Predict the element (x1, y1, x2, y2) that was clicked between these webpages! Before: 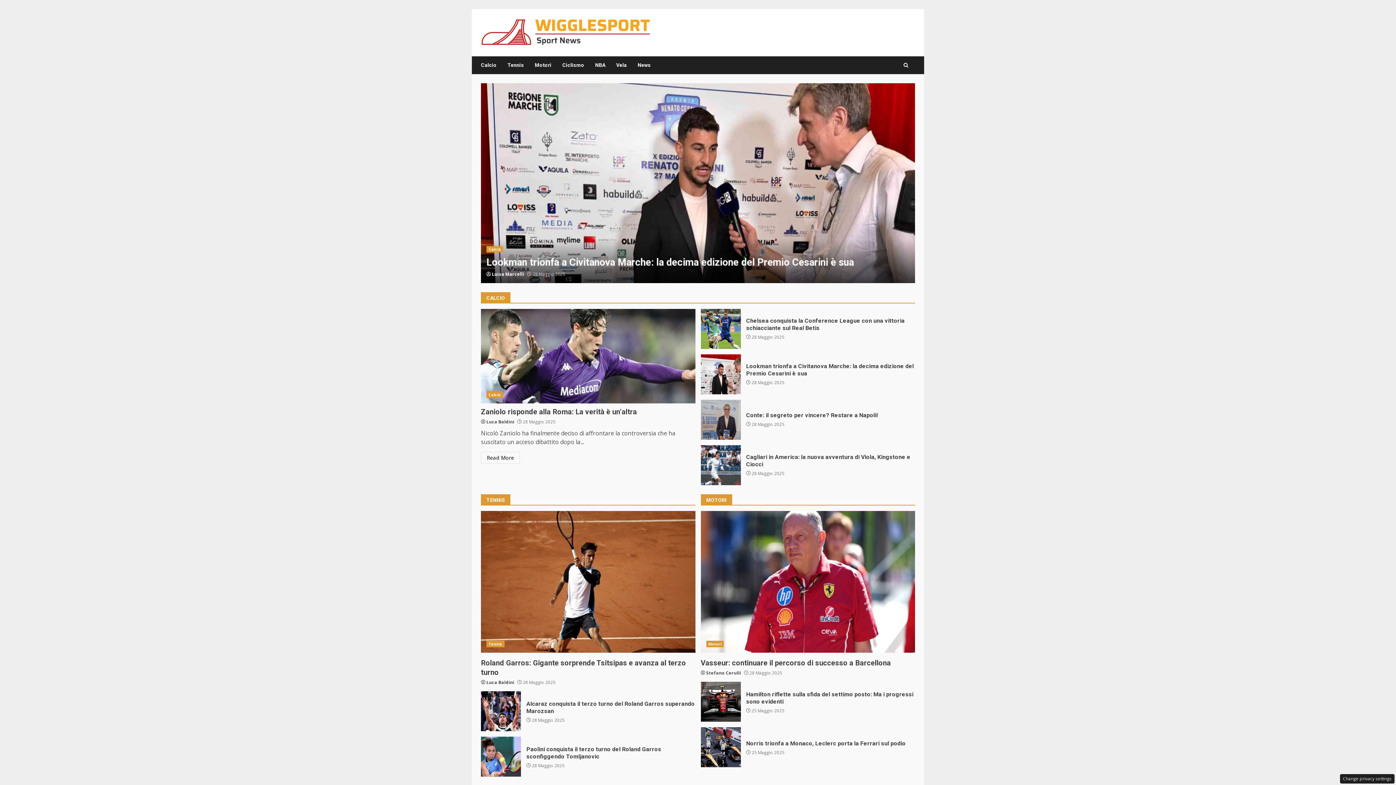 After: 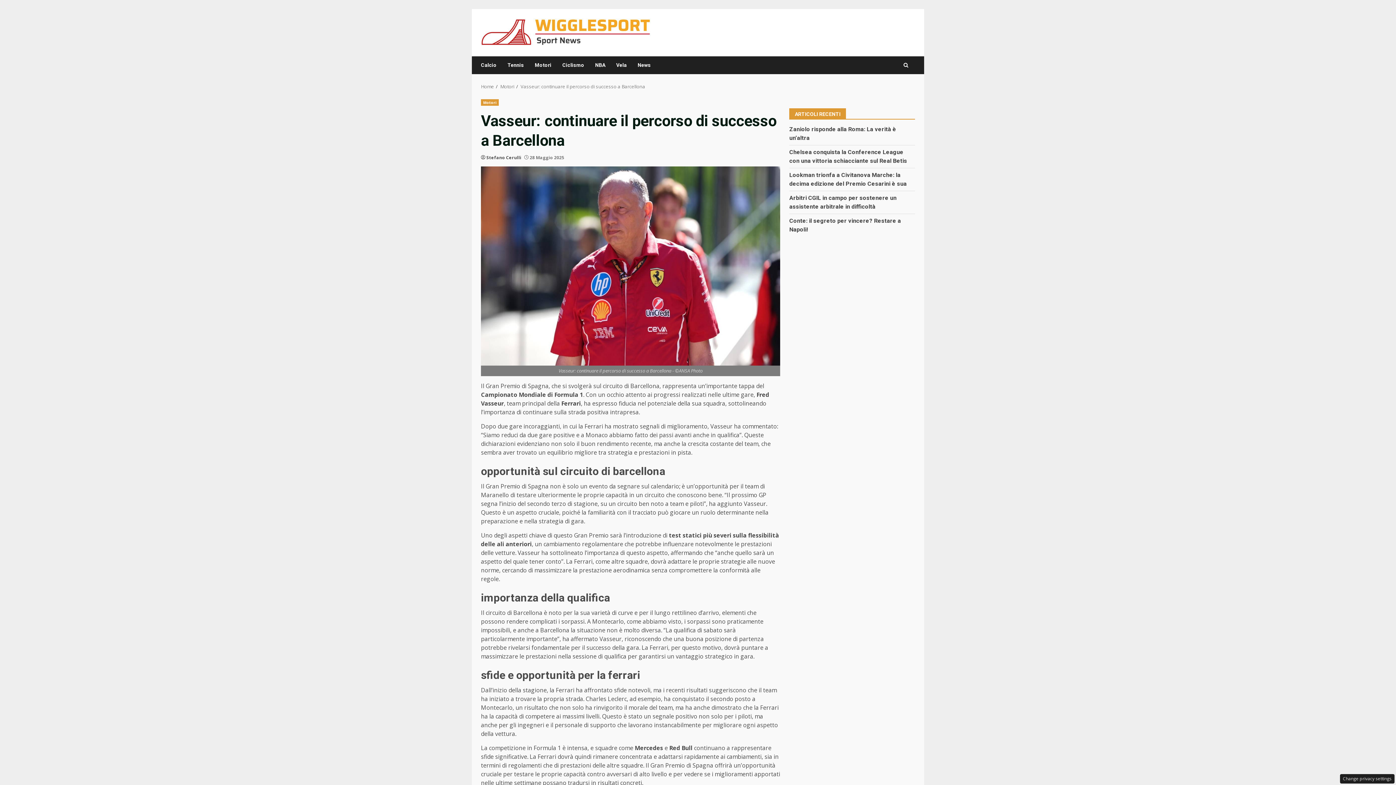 Action: bbox: (700, 658, 891, 667) label: Vasseur: continuare il percorso di successo a Barcellona